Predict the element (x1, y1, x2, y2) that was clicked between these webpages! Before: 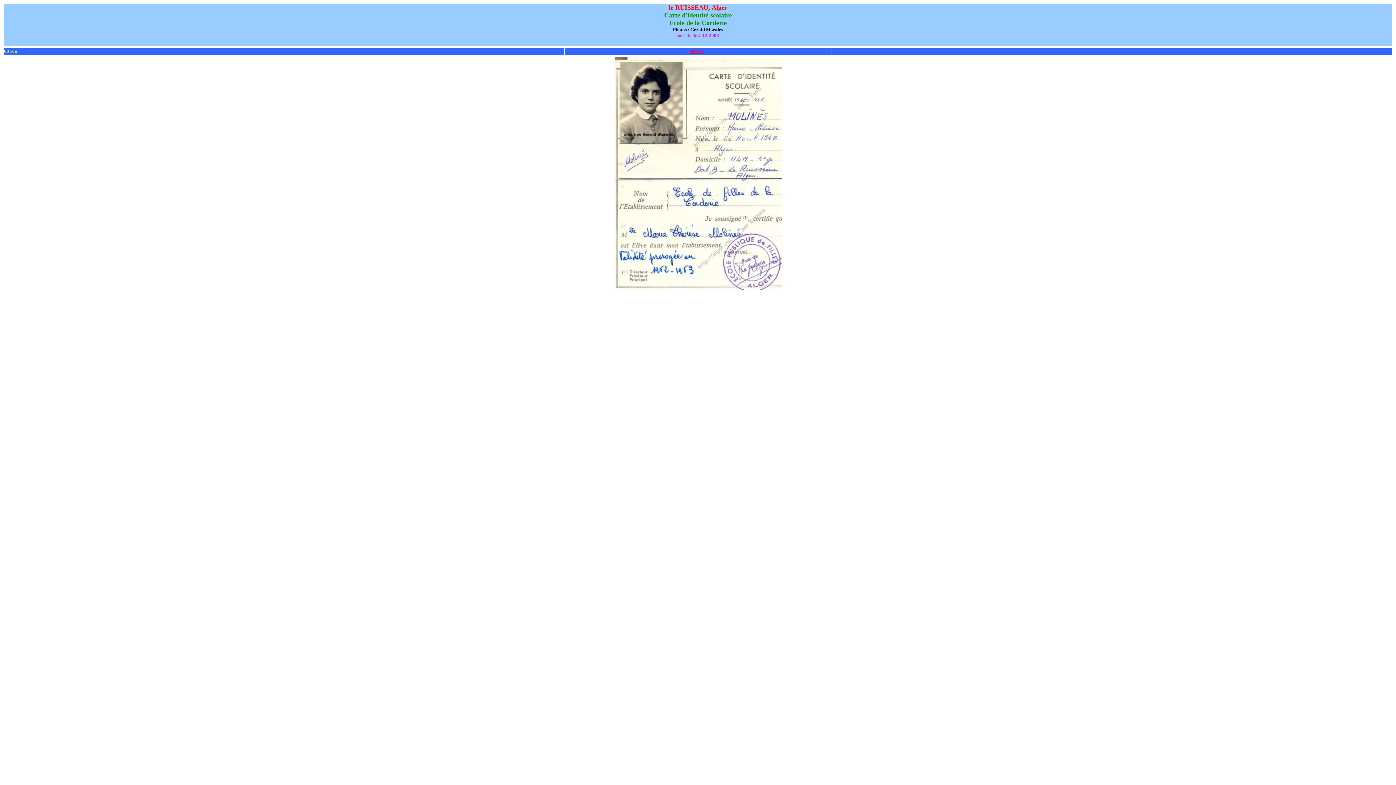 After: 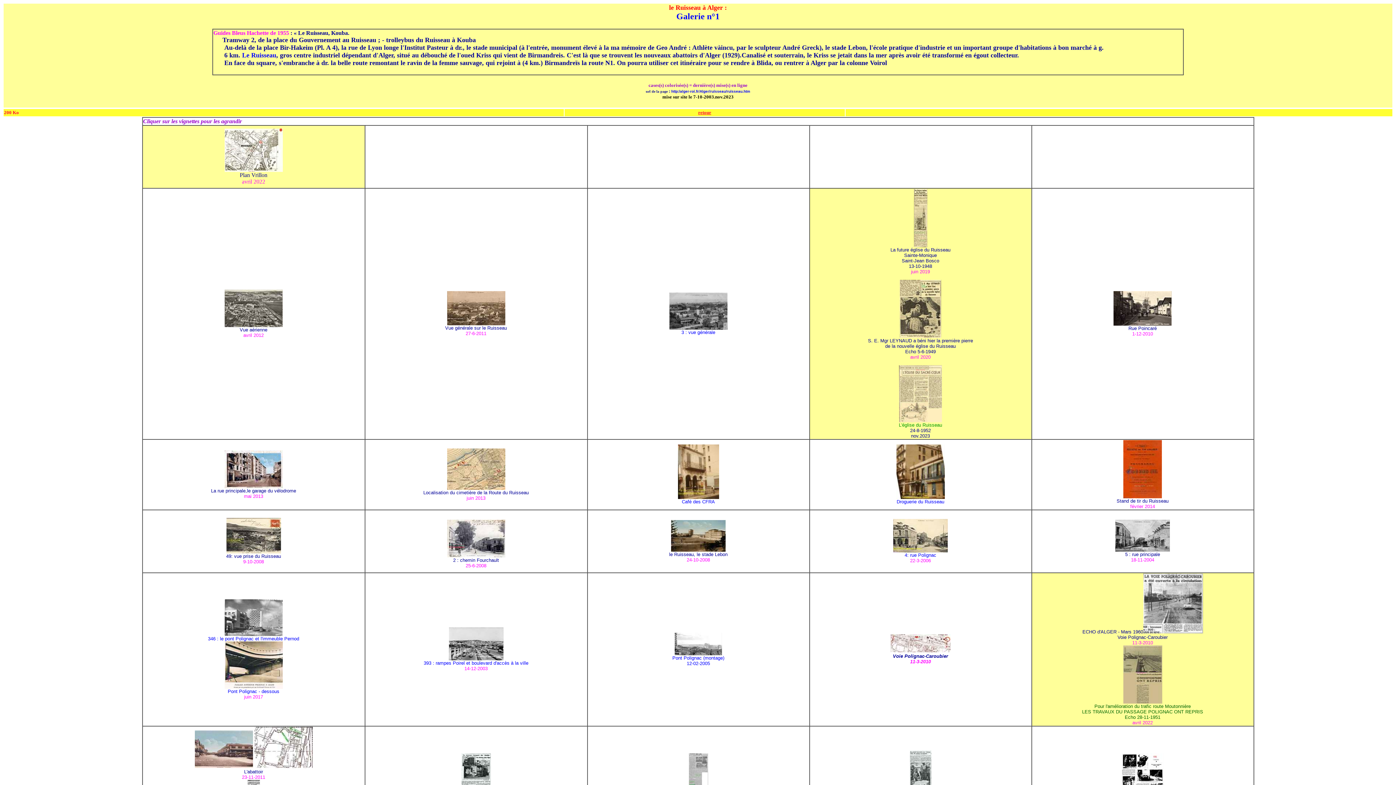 Action: label: retour bbox: (691, 48, 704, 54)